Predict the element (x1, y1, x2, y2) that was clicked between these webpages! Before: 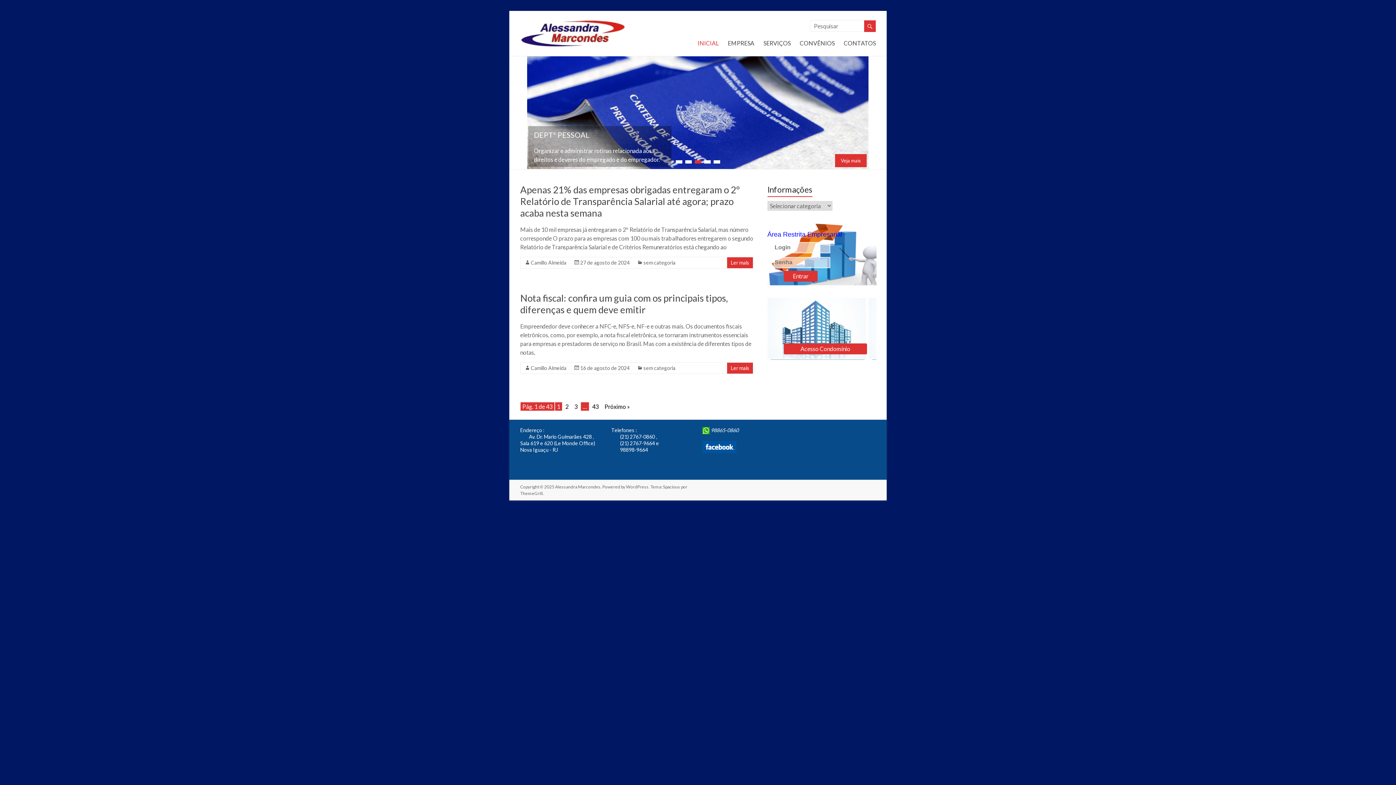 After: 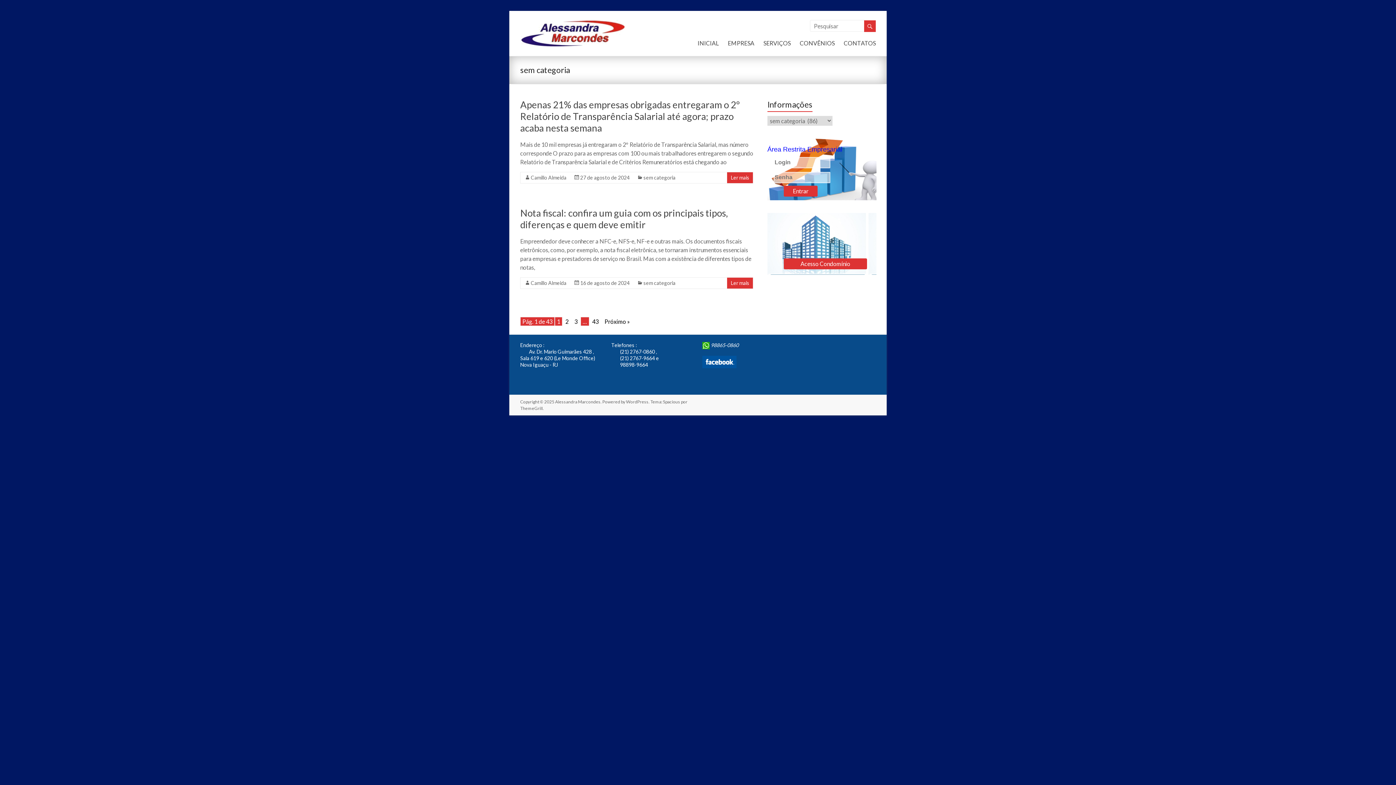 Action: label: sem categoria bbox: (643, 259, 675, 265)